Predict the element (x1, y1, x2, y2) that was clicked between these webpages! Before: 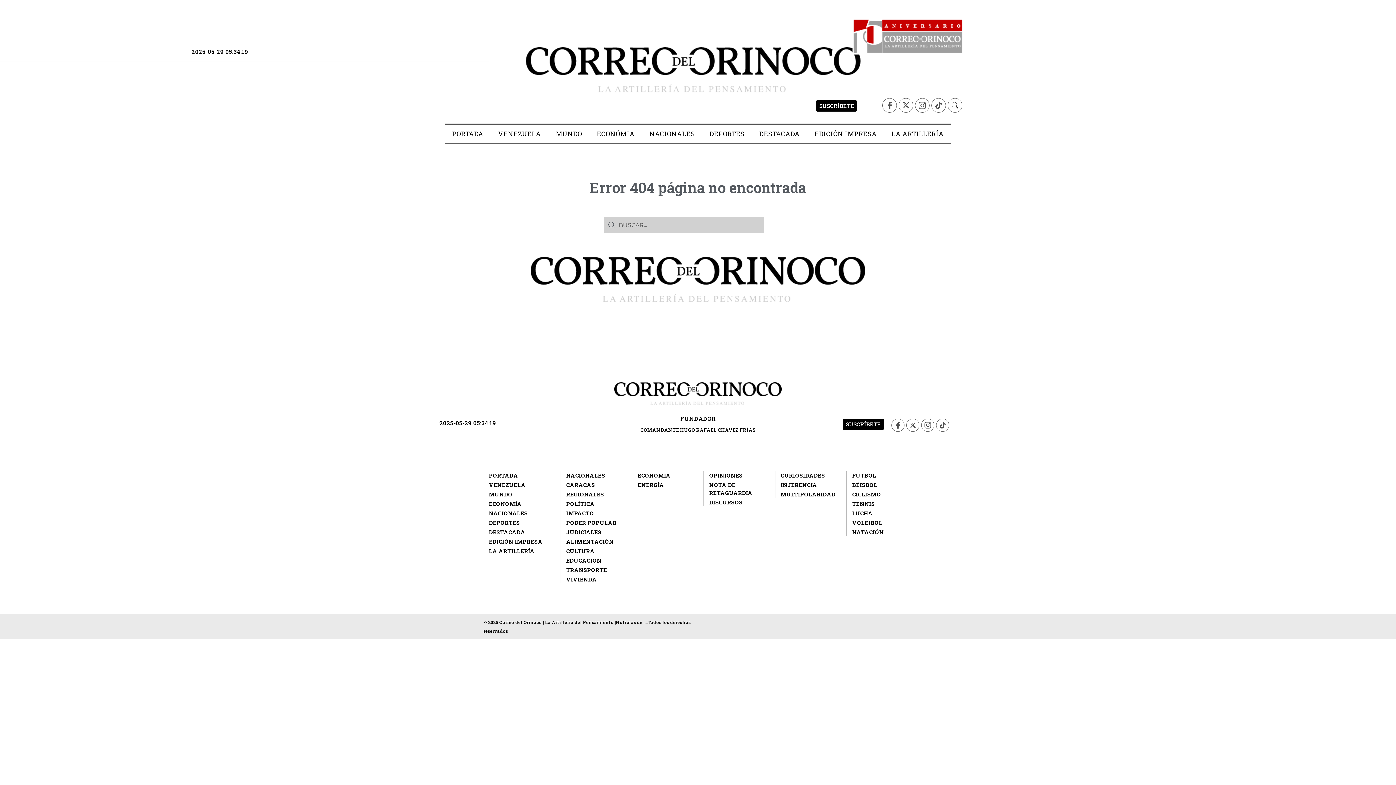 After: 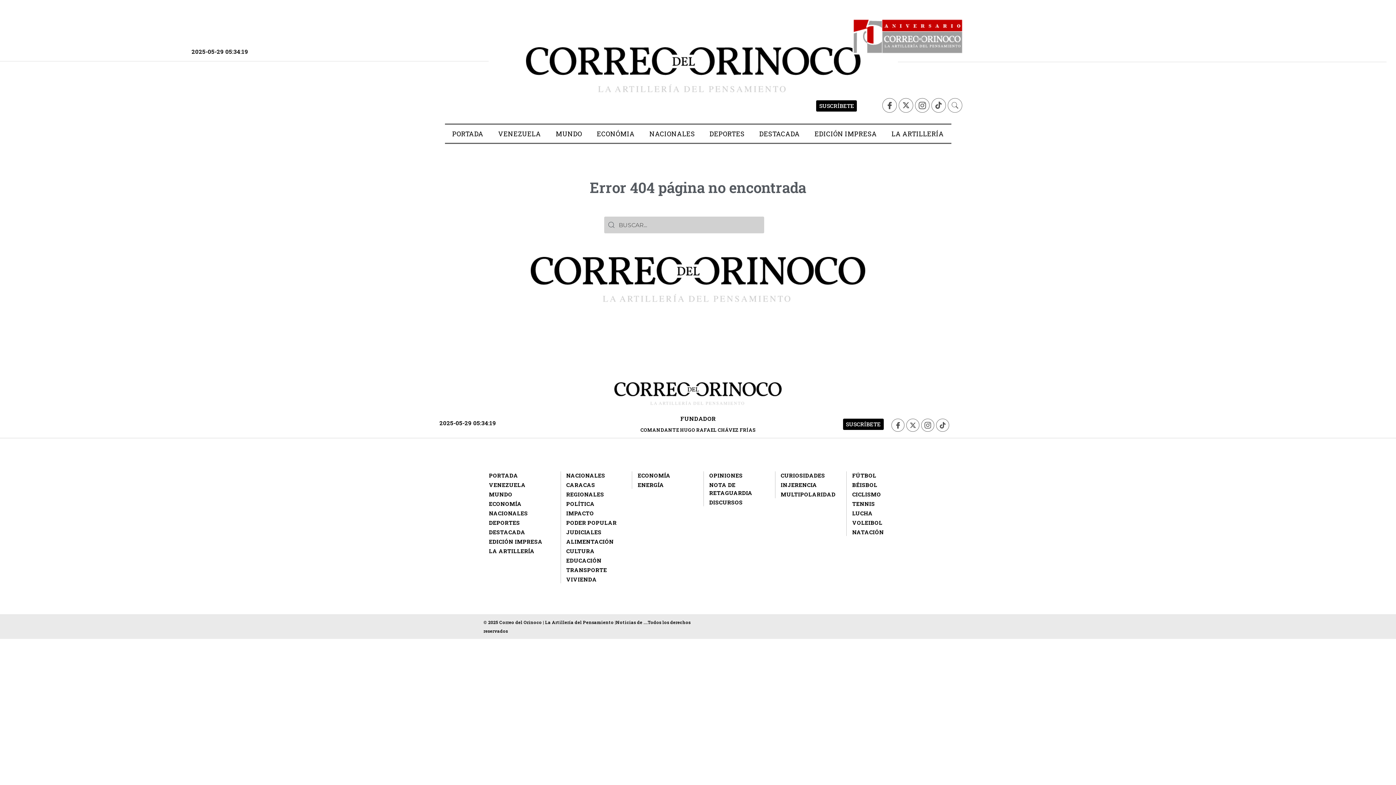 Action: bbox: (489, 528, 525, 536) label: DESTACADA